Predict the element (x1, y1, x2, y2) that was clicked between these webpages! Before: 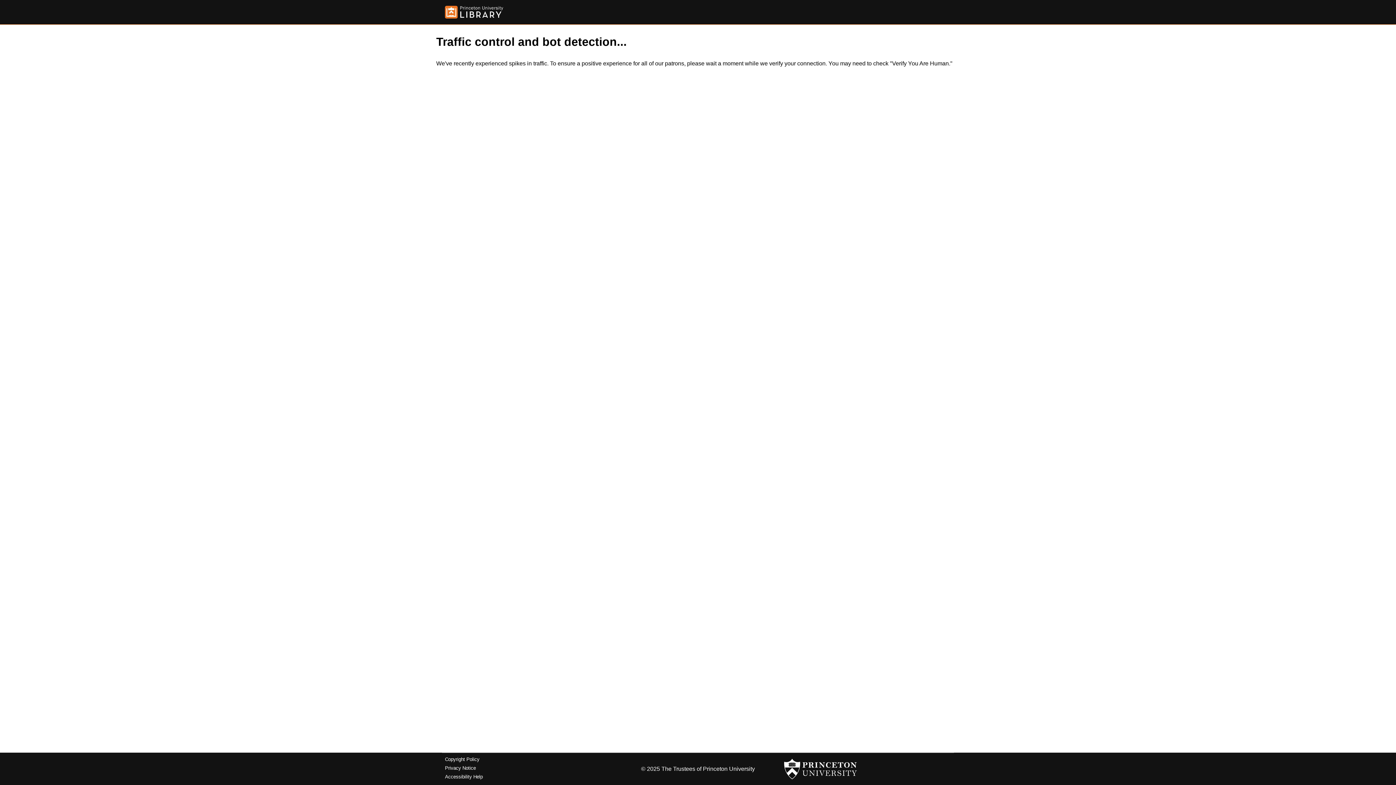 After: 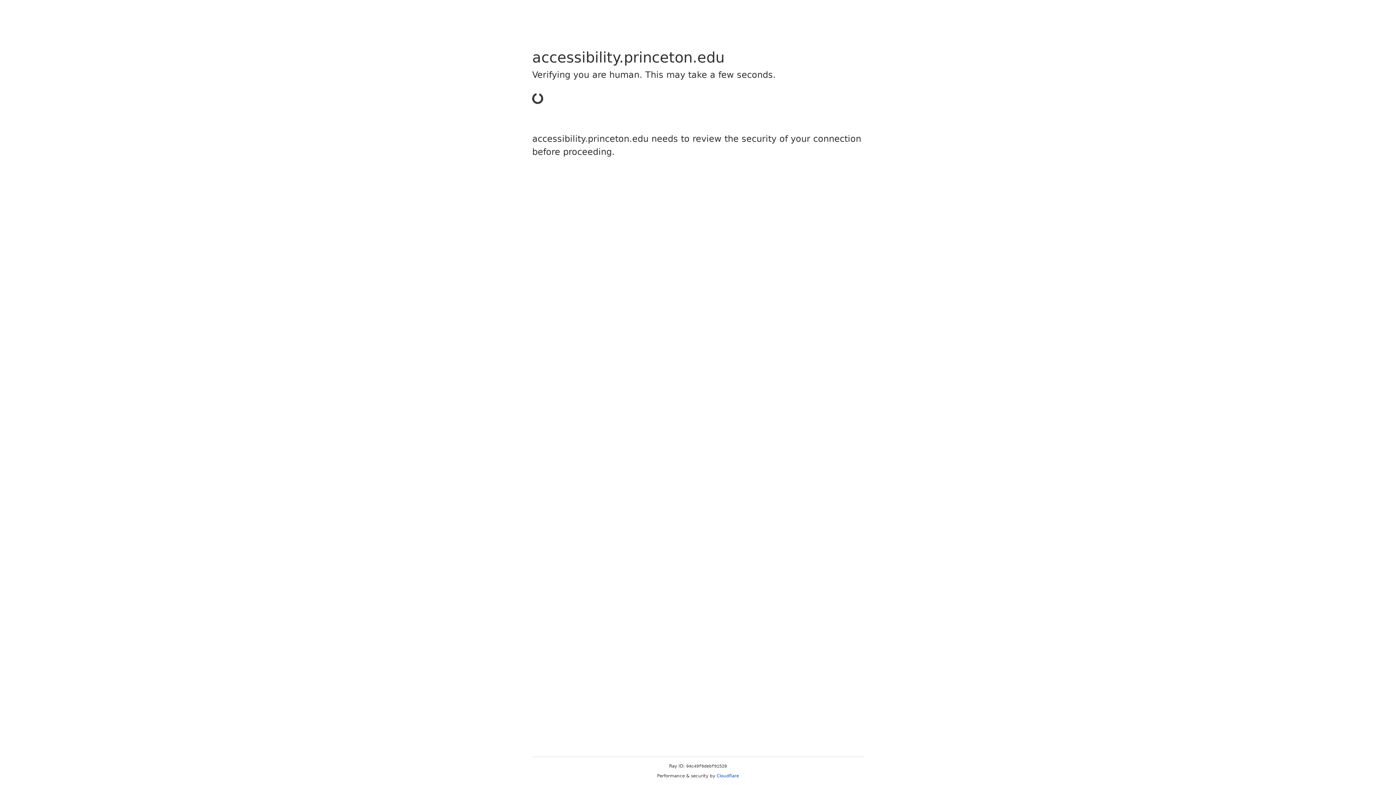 Action: label: Accessibility Help bbox: (445, 774, 482, 779)